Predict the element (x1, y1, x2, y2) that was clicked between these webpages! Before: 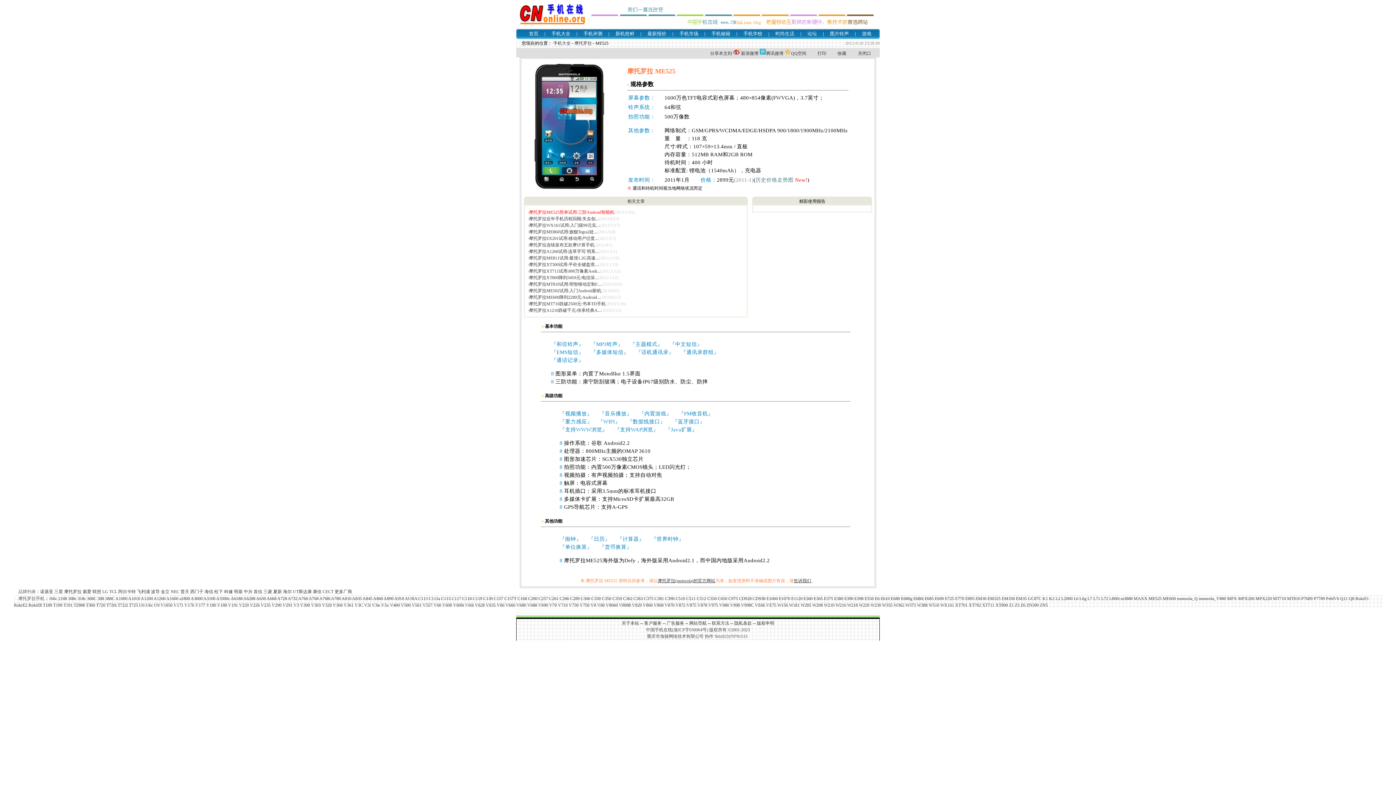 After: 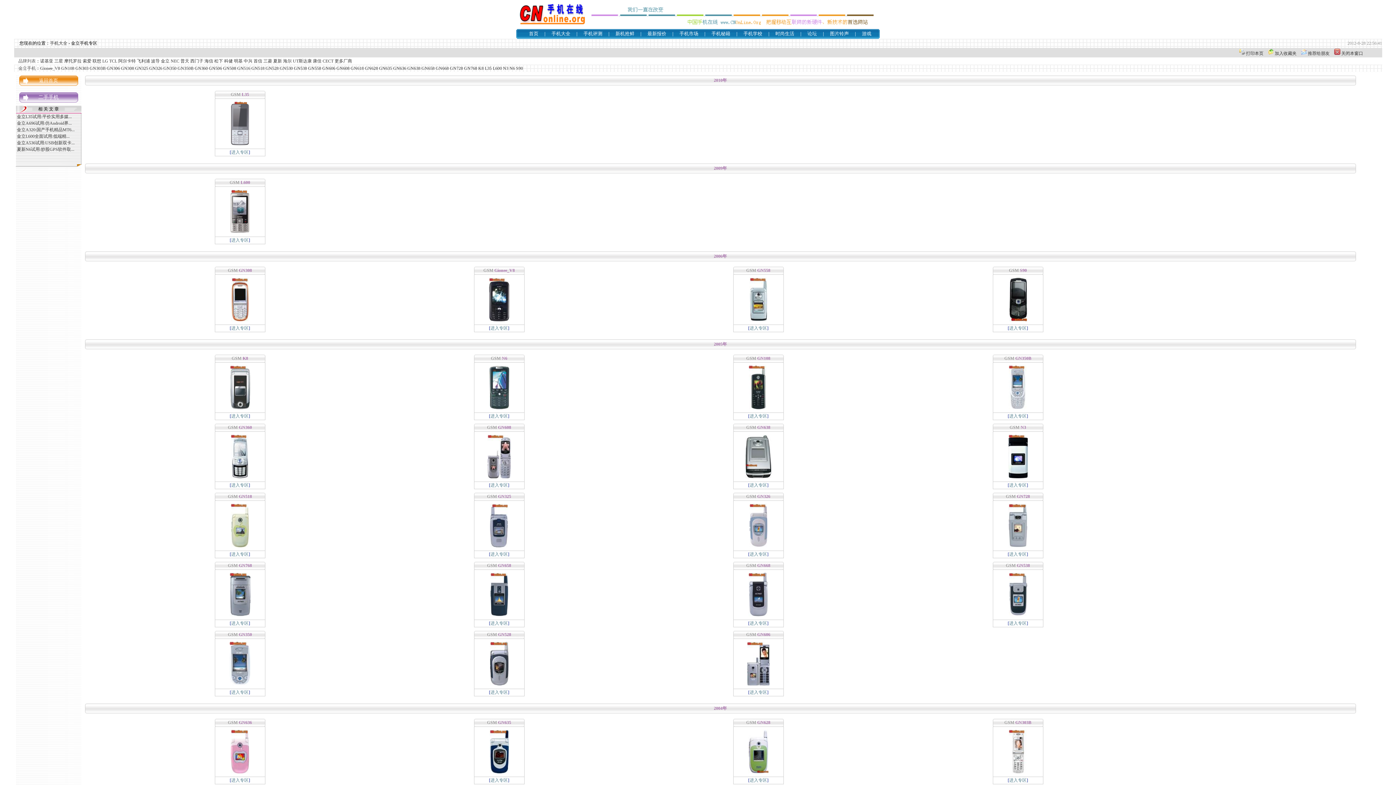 Action: bbox: (160, 589, 169, 594) label: 金立